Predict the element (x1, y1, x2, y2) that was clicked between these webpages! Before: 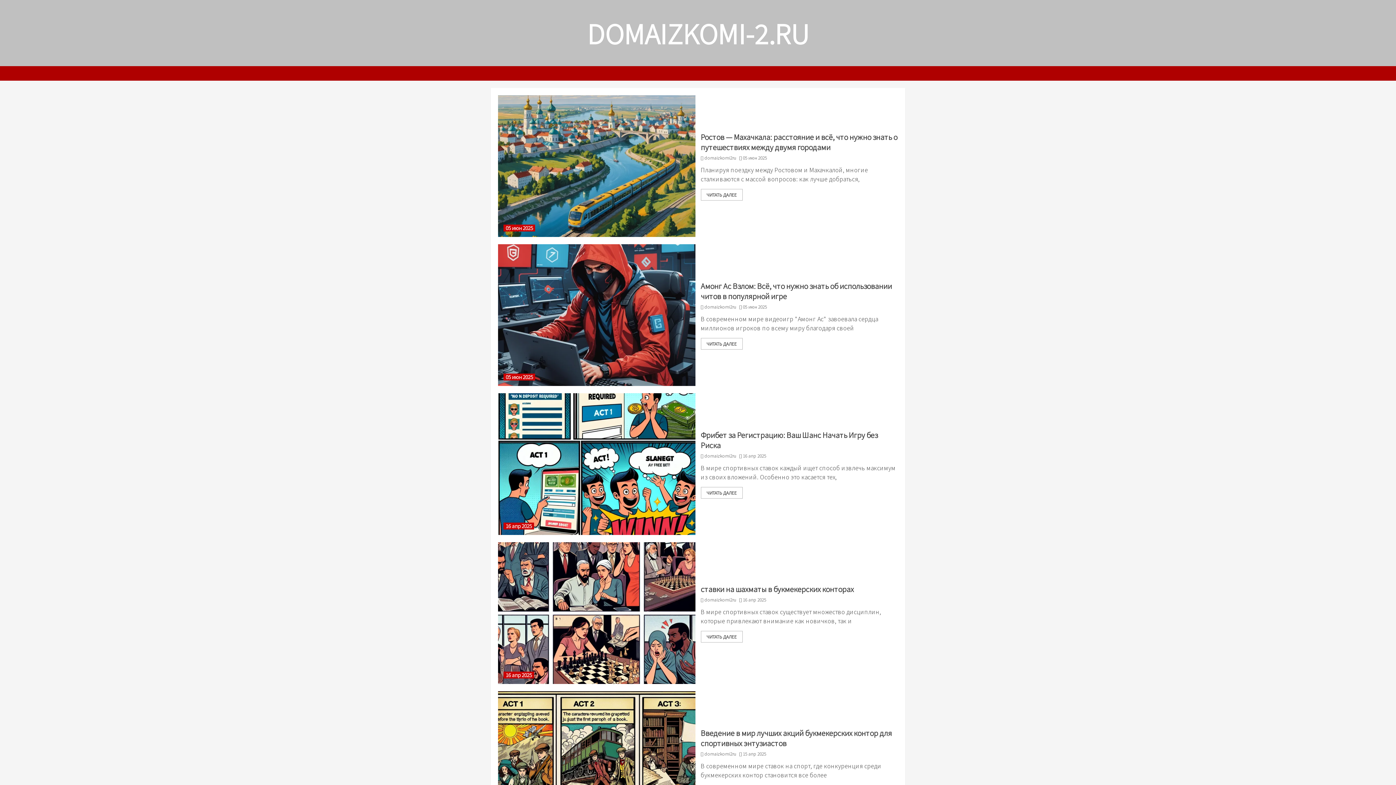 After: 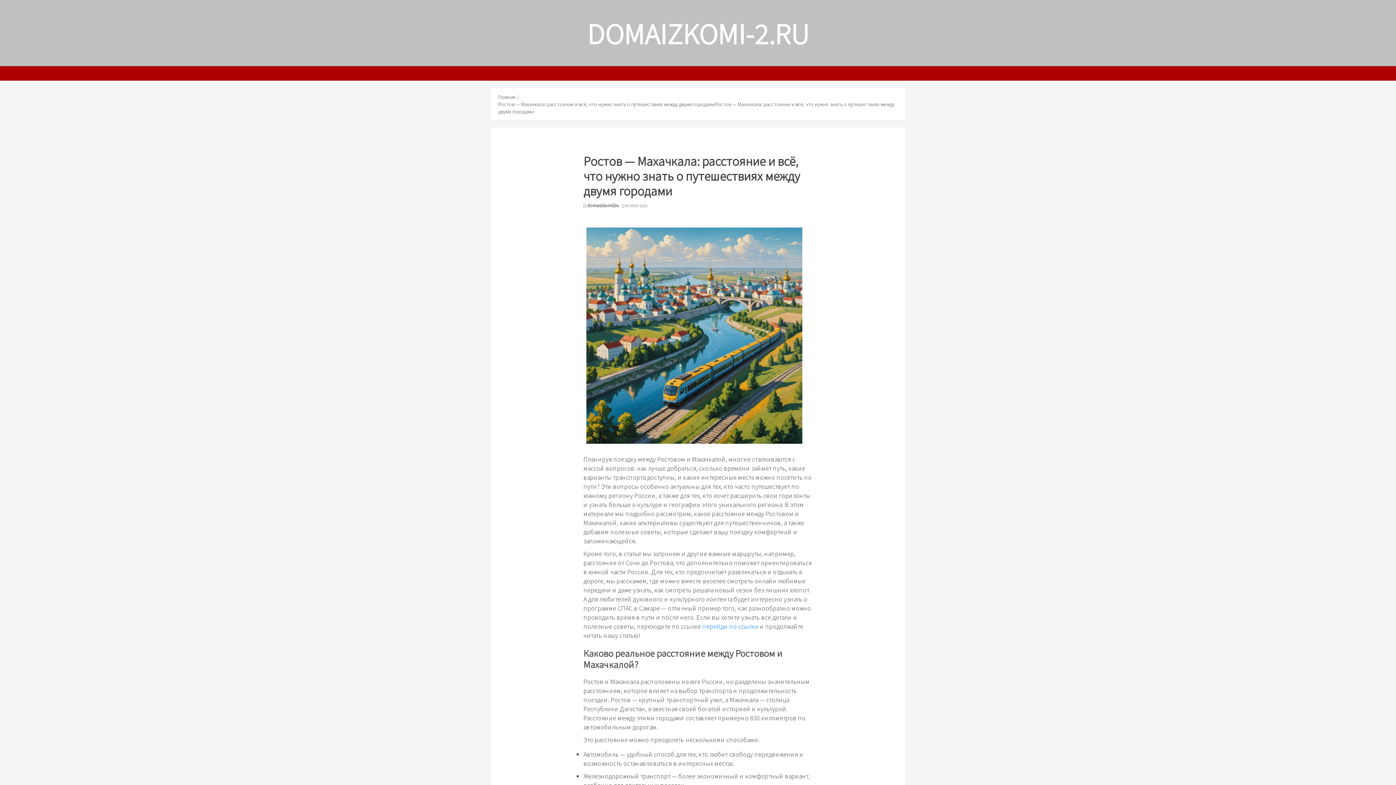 Action: label: Ростов — Махачкала: расстояние и всё, что нужно знать о путешествиях между двумя городами bbox: (700, 131, 897, 152)